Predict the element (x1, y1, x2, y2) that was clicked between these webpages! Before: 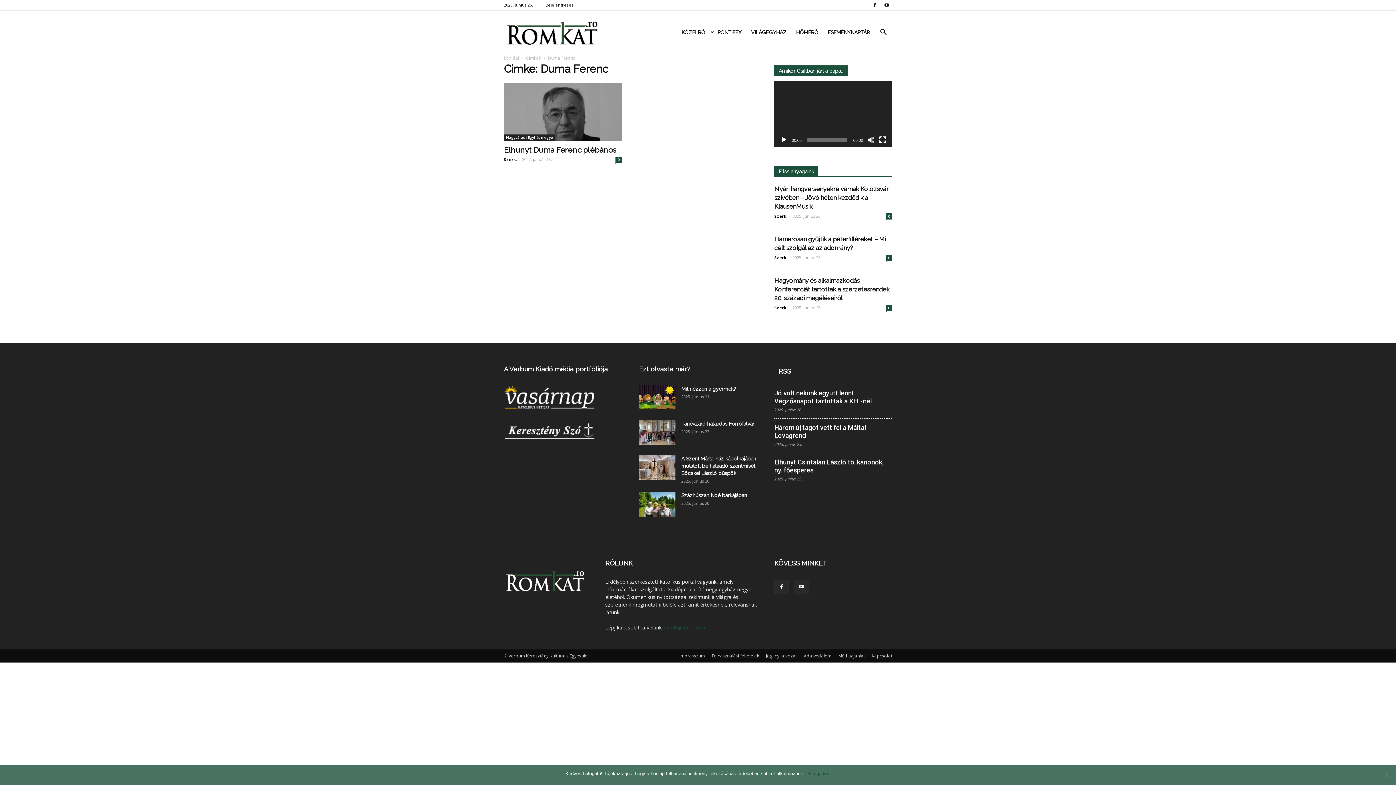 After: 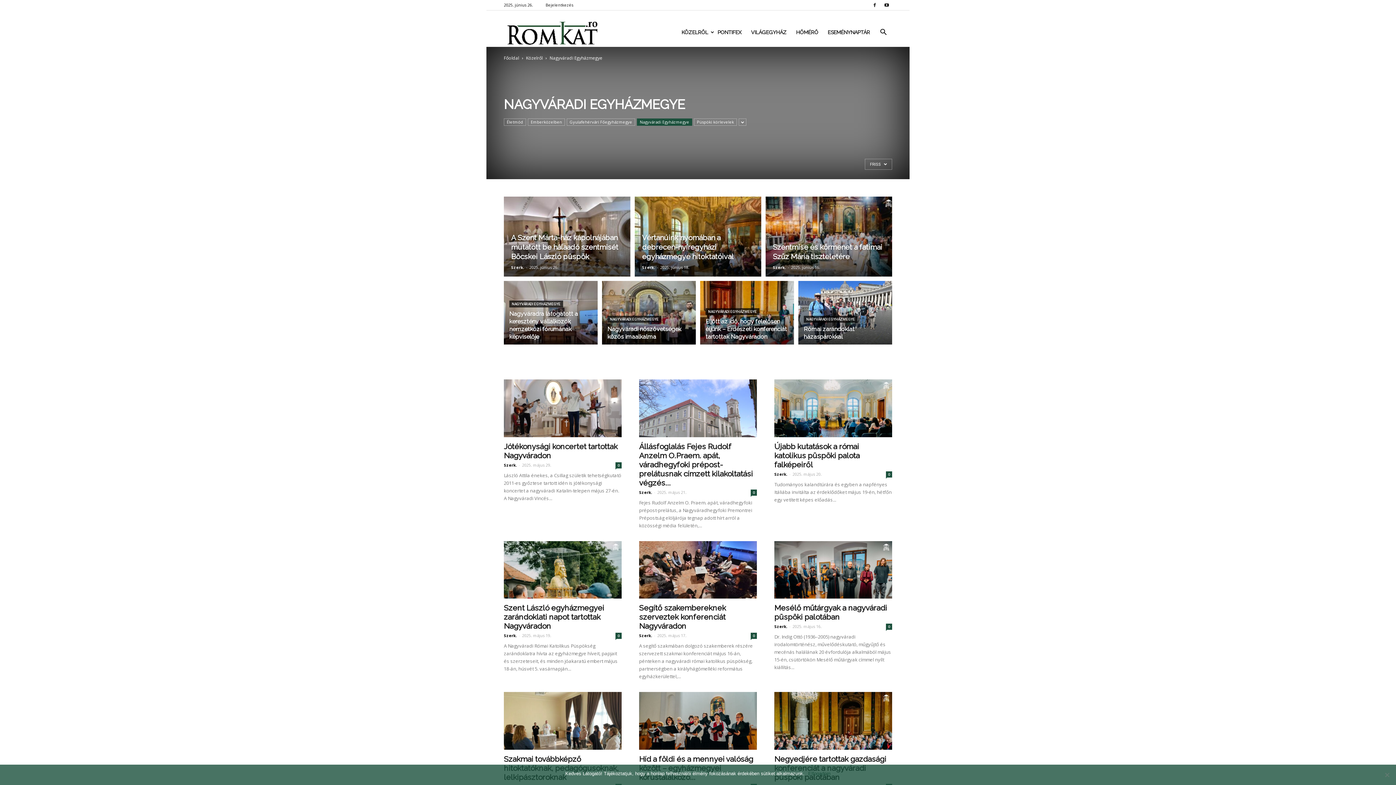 Action: label: Nagyváradi Egyházmegye bbox: (504, 134, 555, 140)